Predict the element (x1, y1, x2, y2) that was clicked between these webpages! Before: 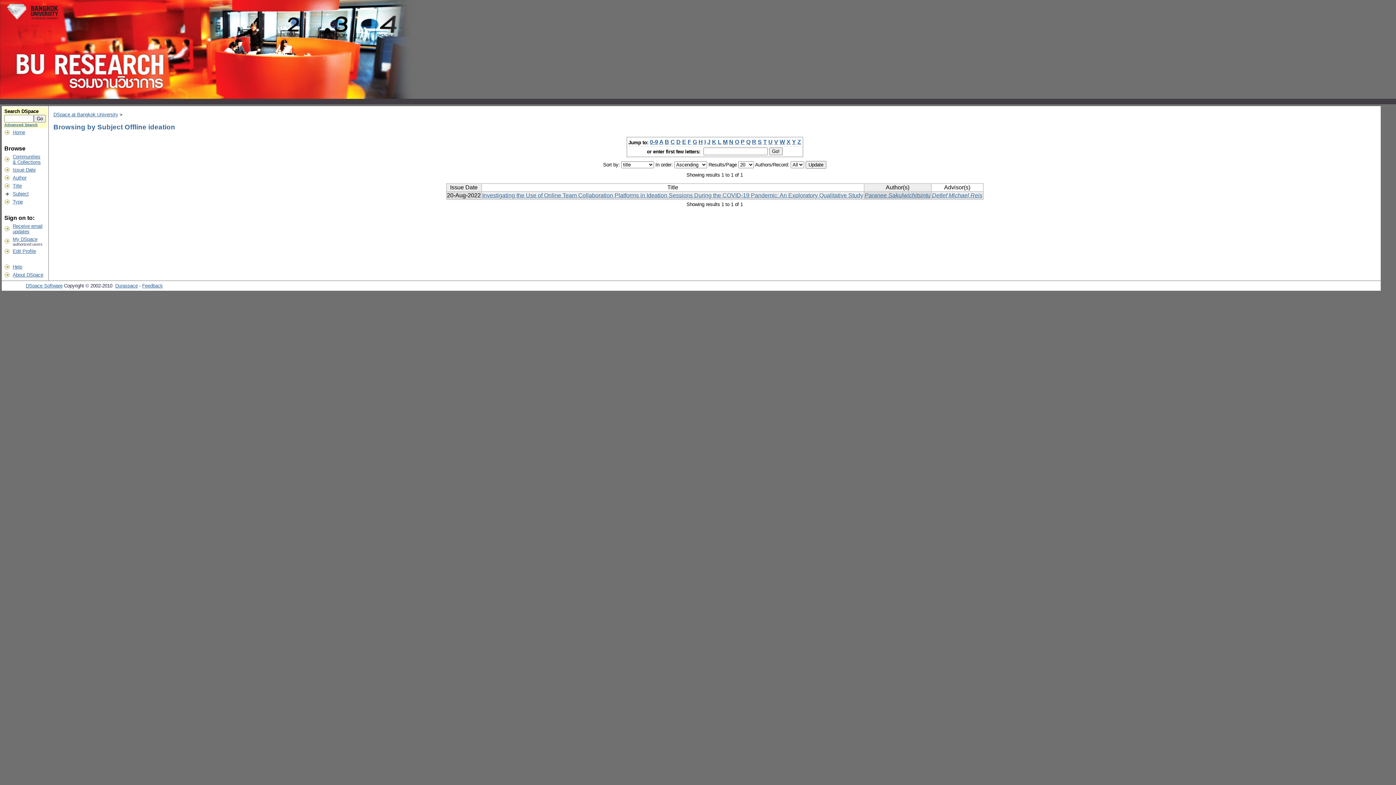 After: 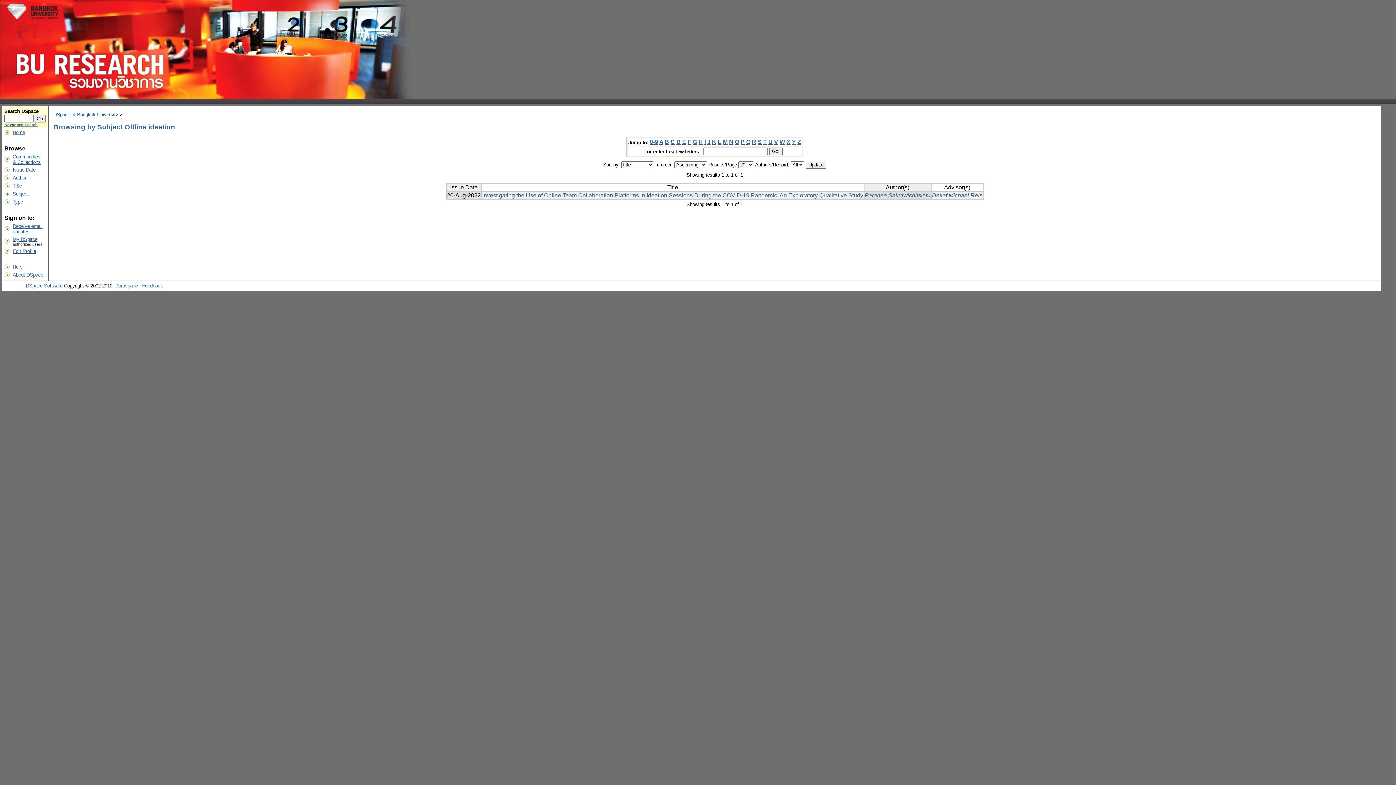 Action: bbox: (687, 139, 691, 145) label: F